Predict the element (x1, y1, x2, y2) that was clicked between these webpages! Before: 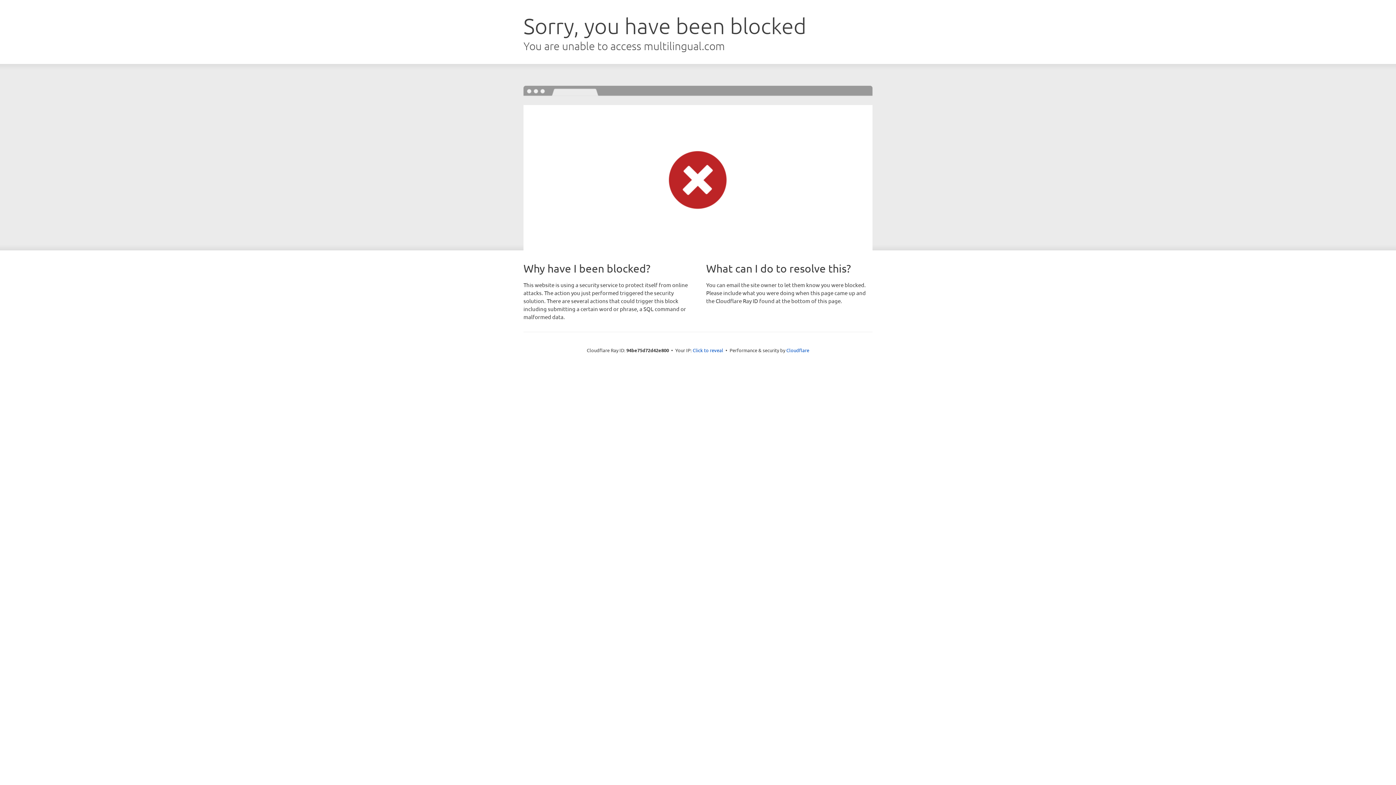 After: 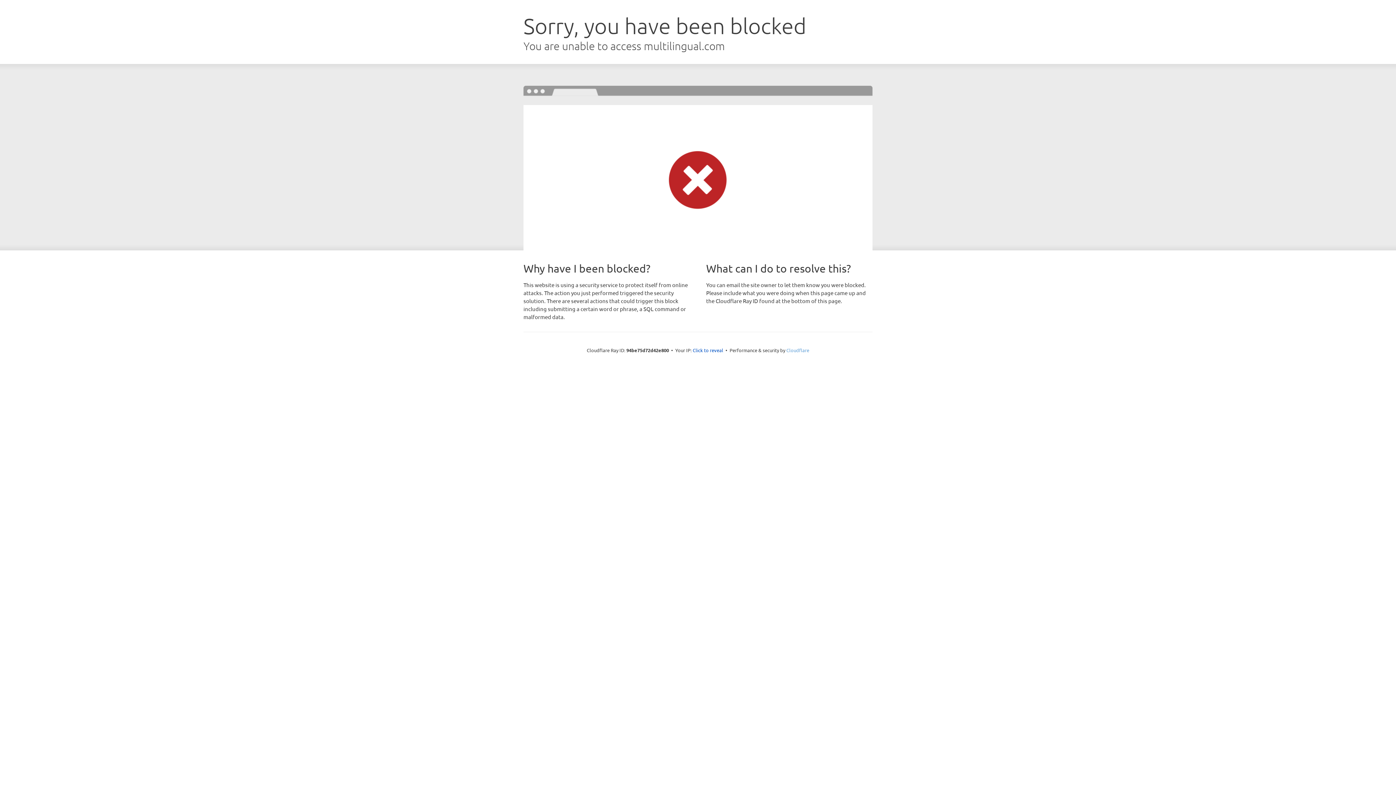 Action: label: Cloudflare bbox: (786, 347, 809, 353)